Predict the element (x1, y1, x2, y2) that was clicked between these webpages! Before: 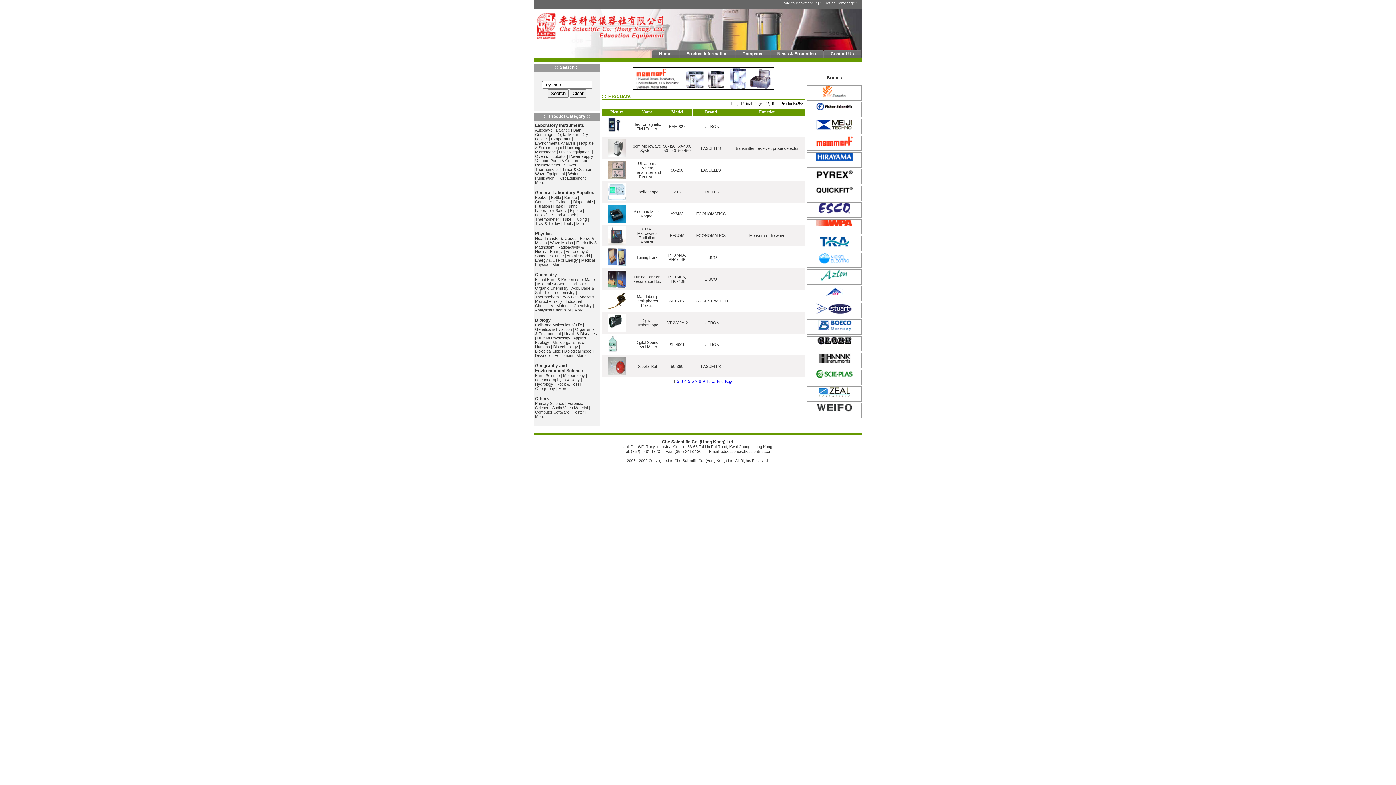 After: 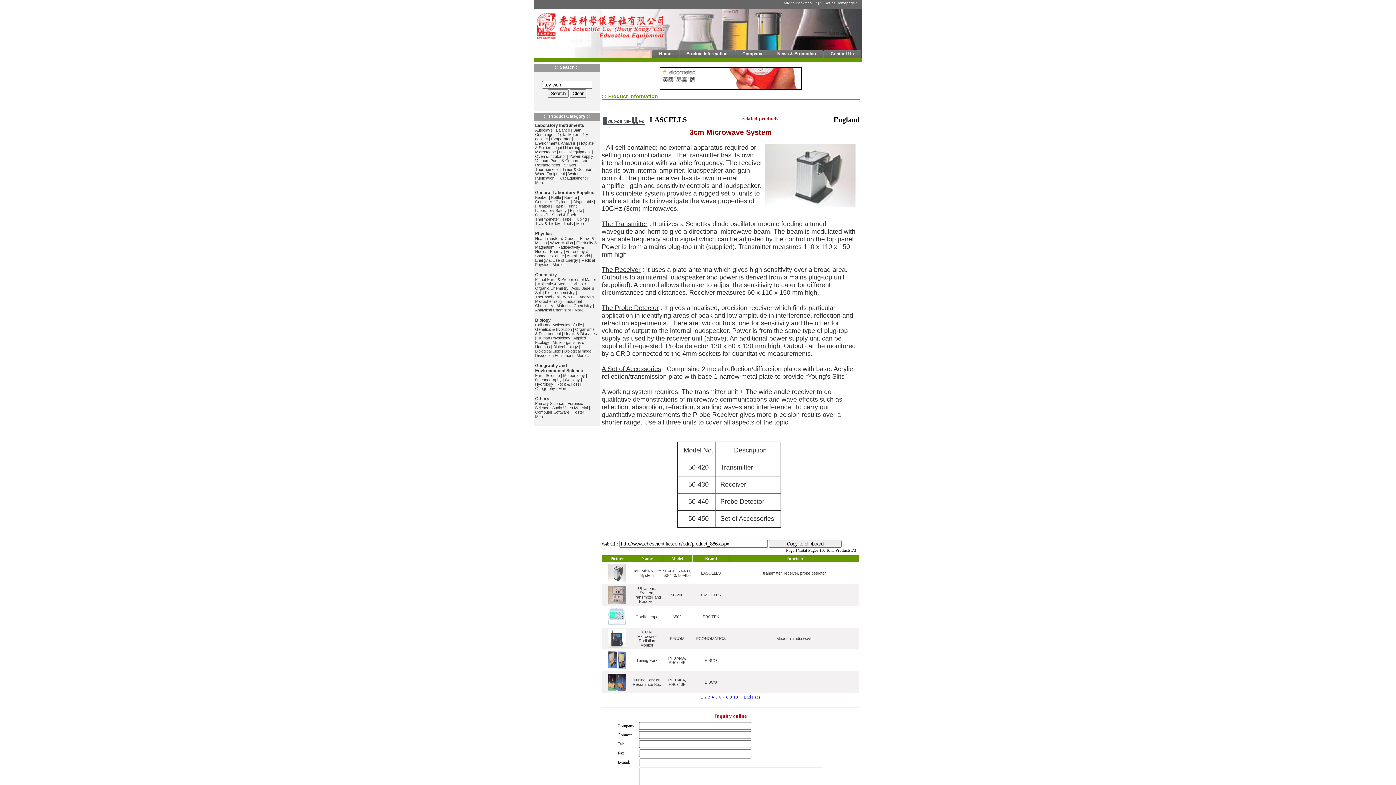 Action: label: transmitter, receiver, probe detector bbox: (736, 146, 798, 150)